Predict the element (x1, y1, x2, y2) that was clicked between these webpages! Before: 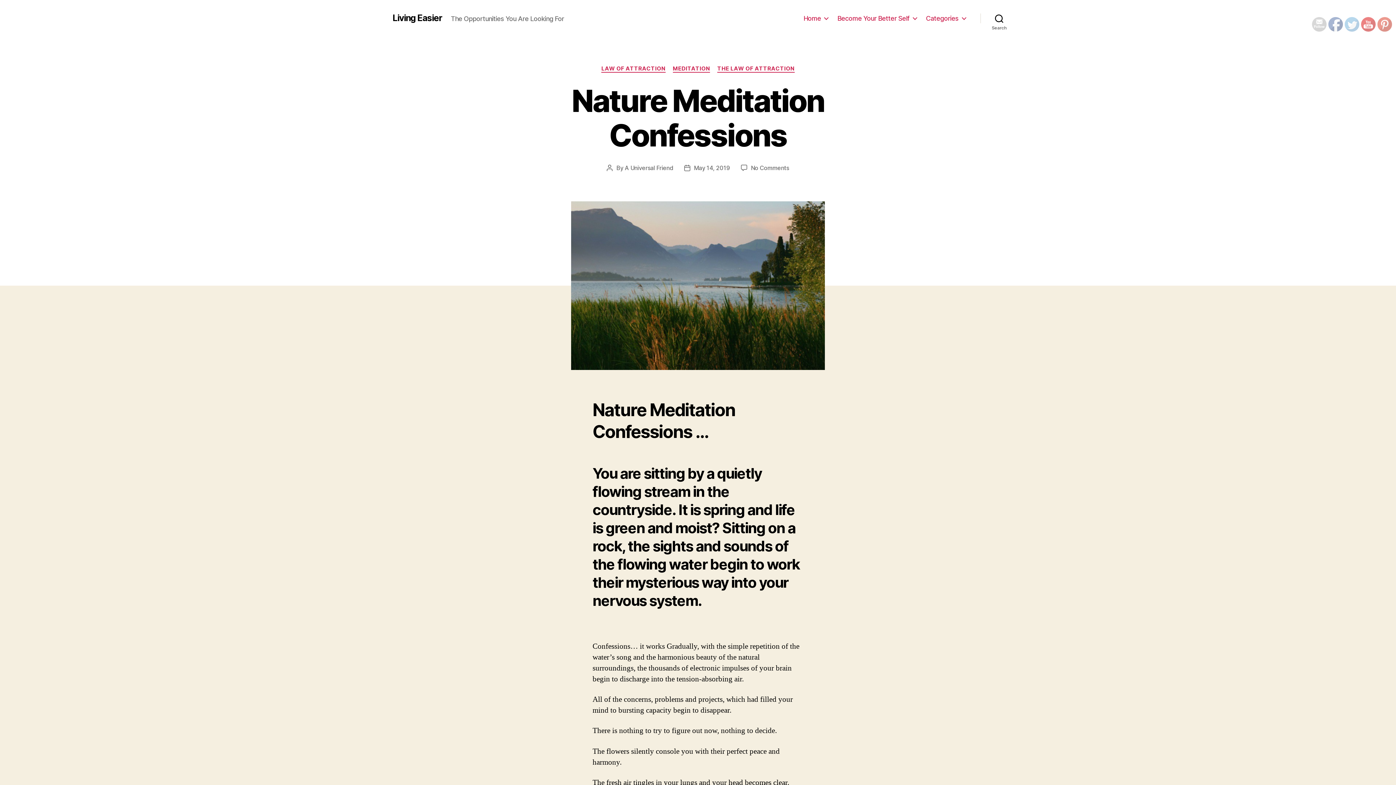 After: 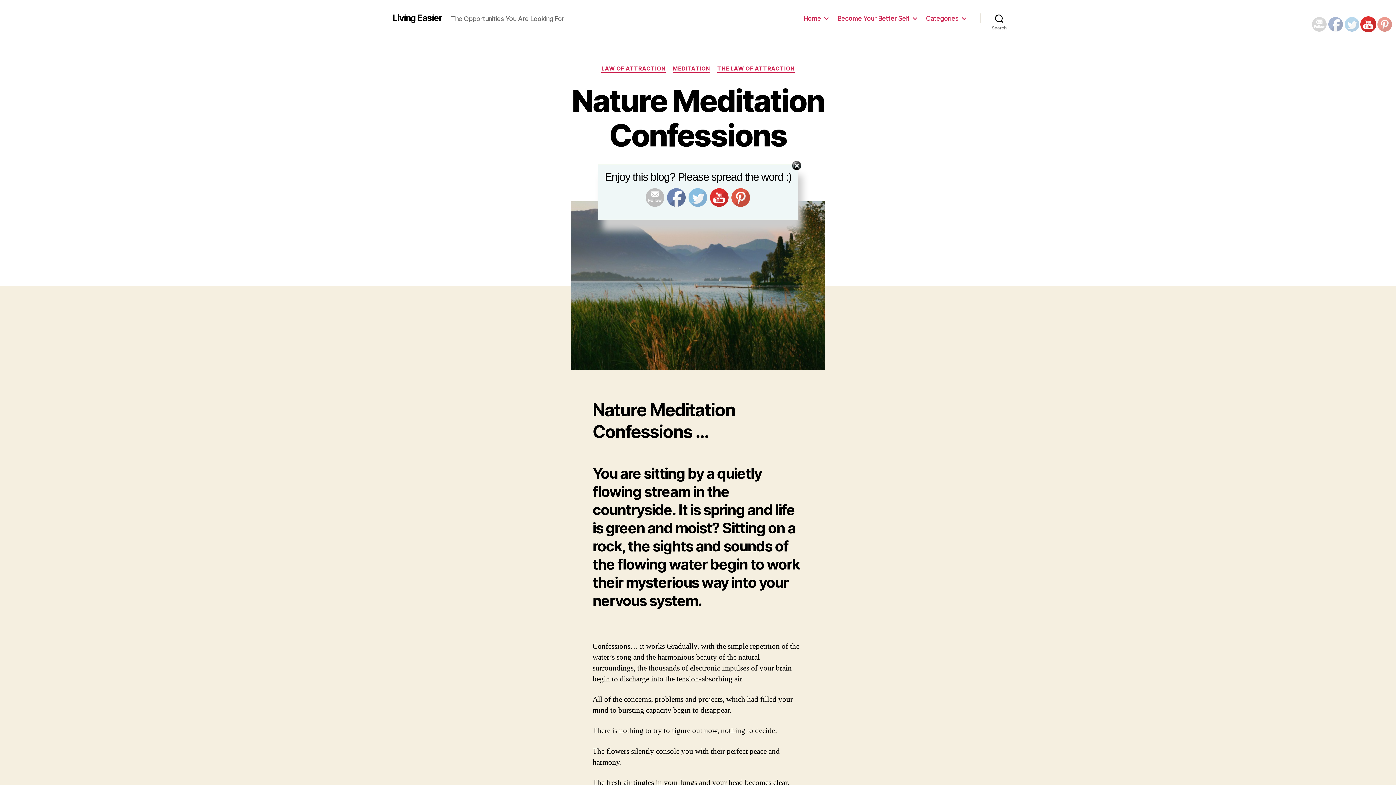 Action: bbox: (1361, 17, 1376, 31)